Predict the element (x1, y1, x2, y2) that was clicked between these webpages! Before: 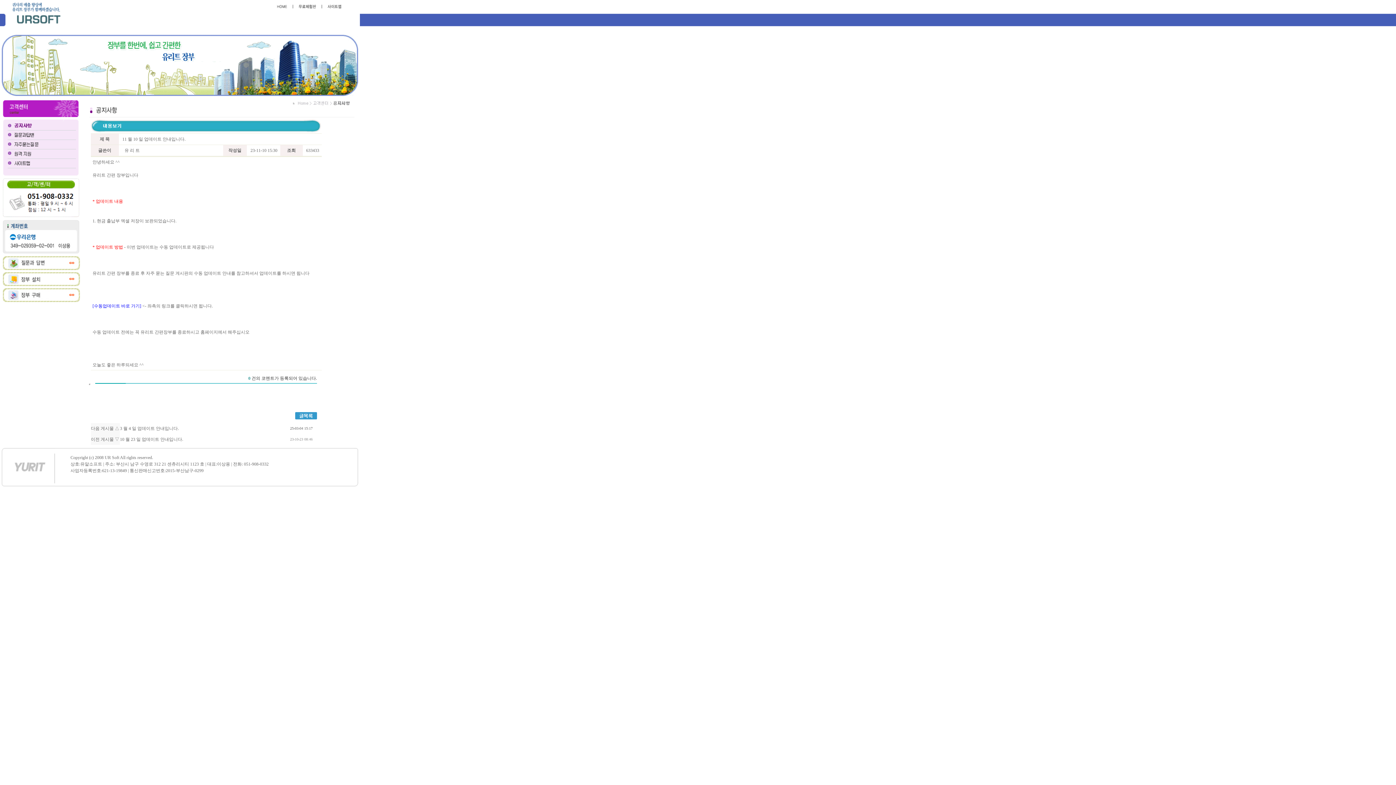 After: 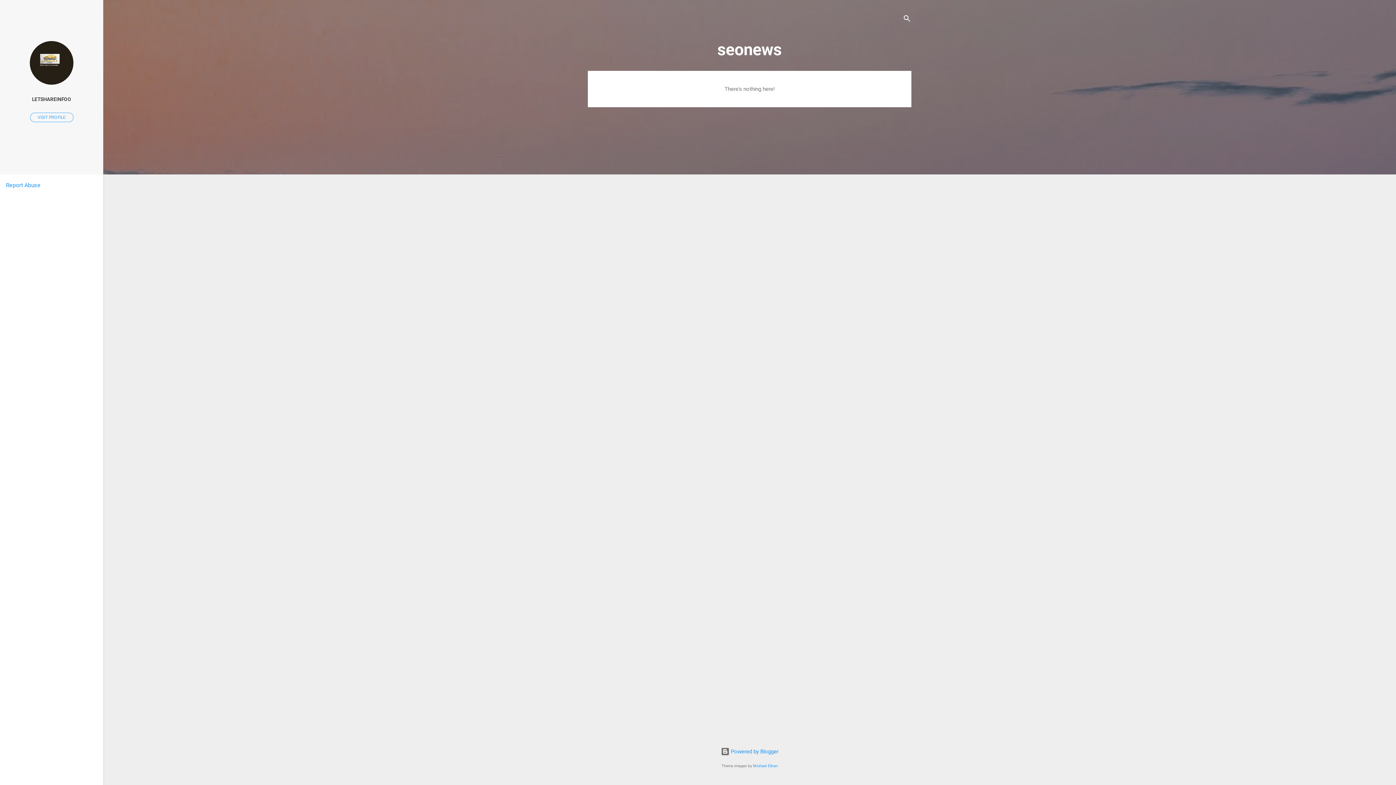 Action: bbox: (295, 415, 316, 420)